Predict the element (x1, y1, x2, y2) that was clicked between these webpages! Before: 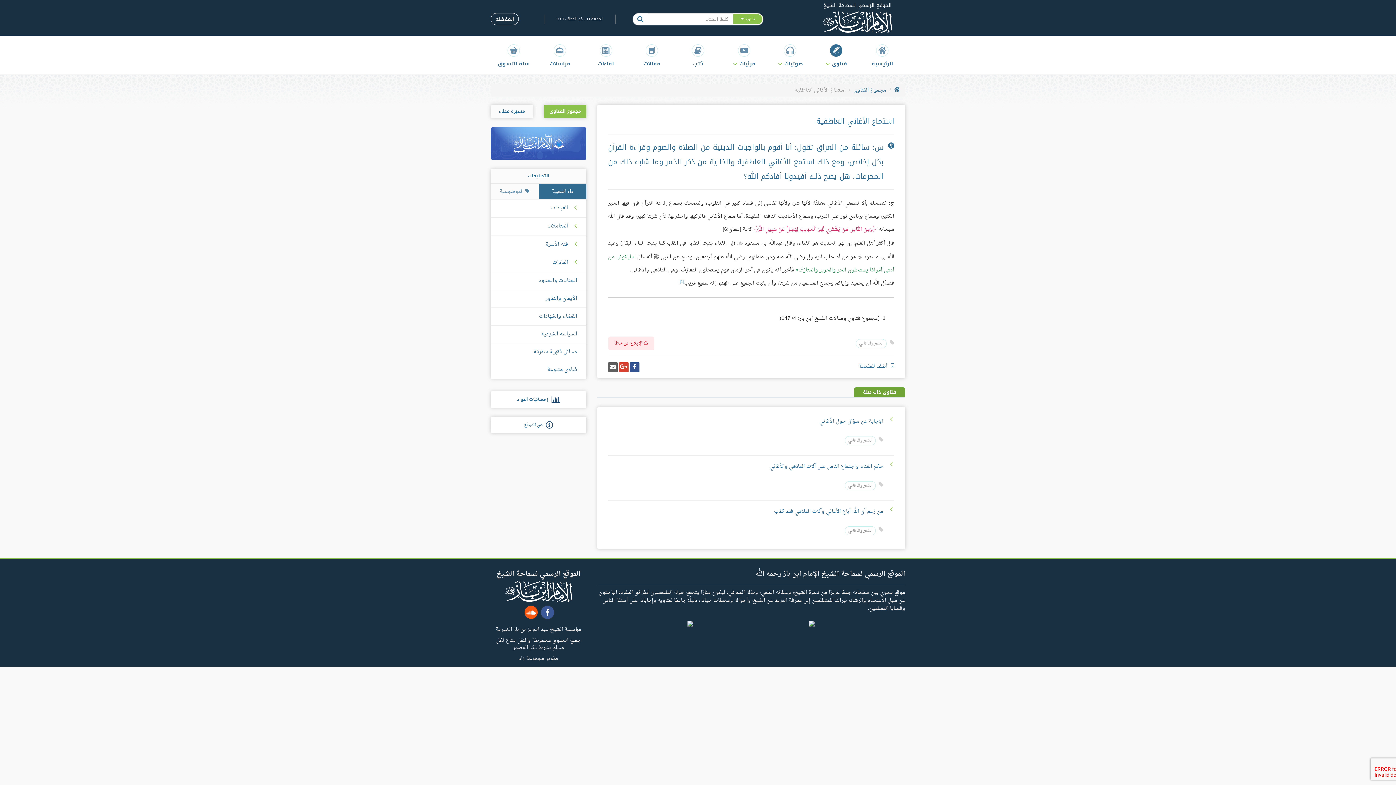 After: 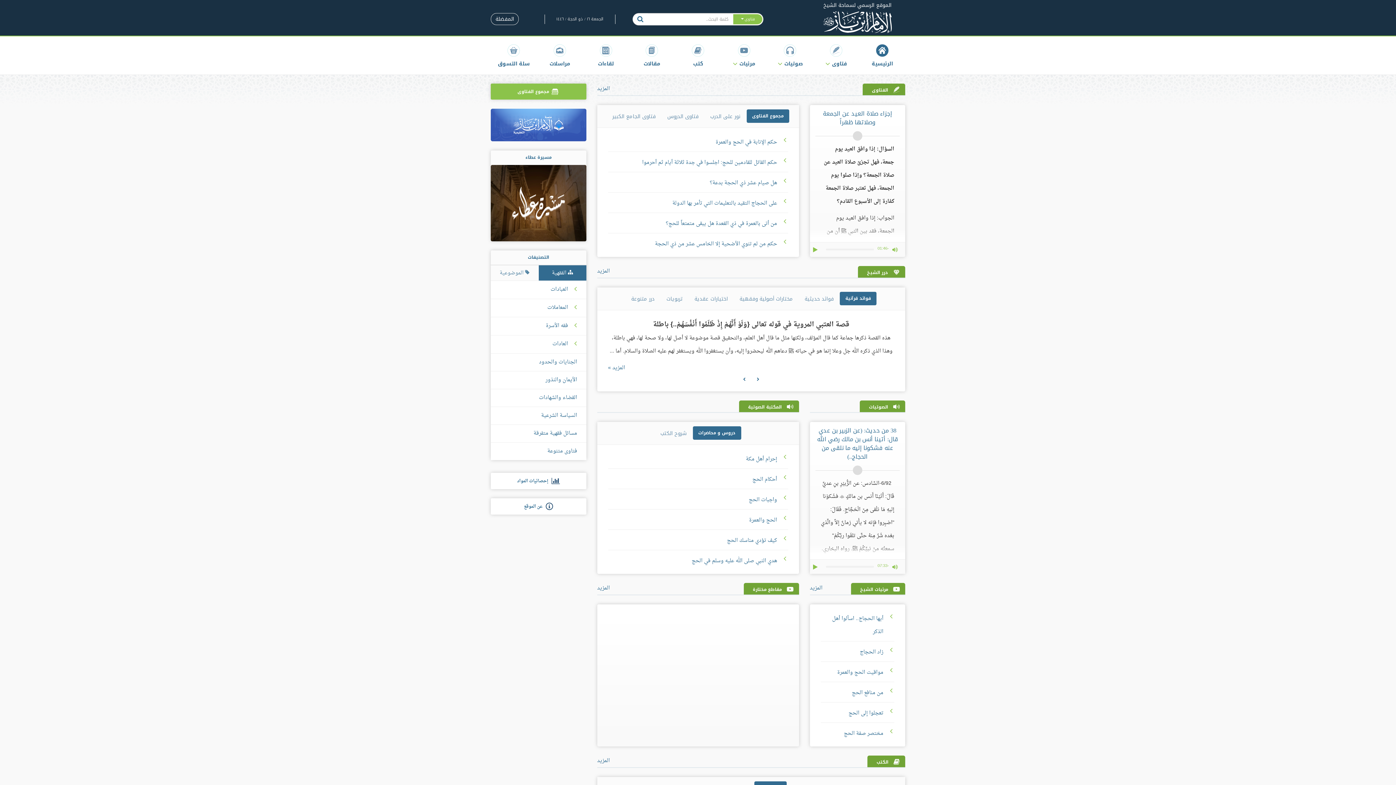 Action: bbox: (894, 85, 899, 95)